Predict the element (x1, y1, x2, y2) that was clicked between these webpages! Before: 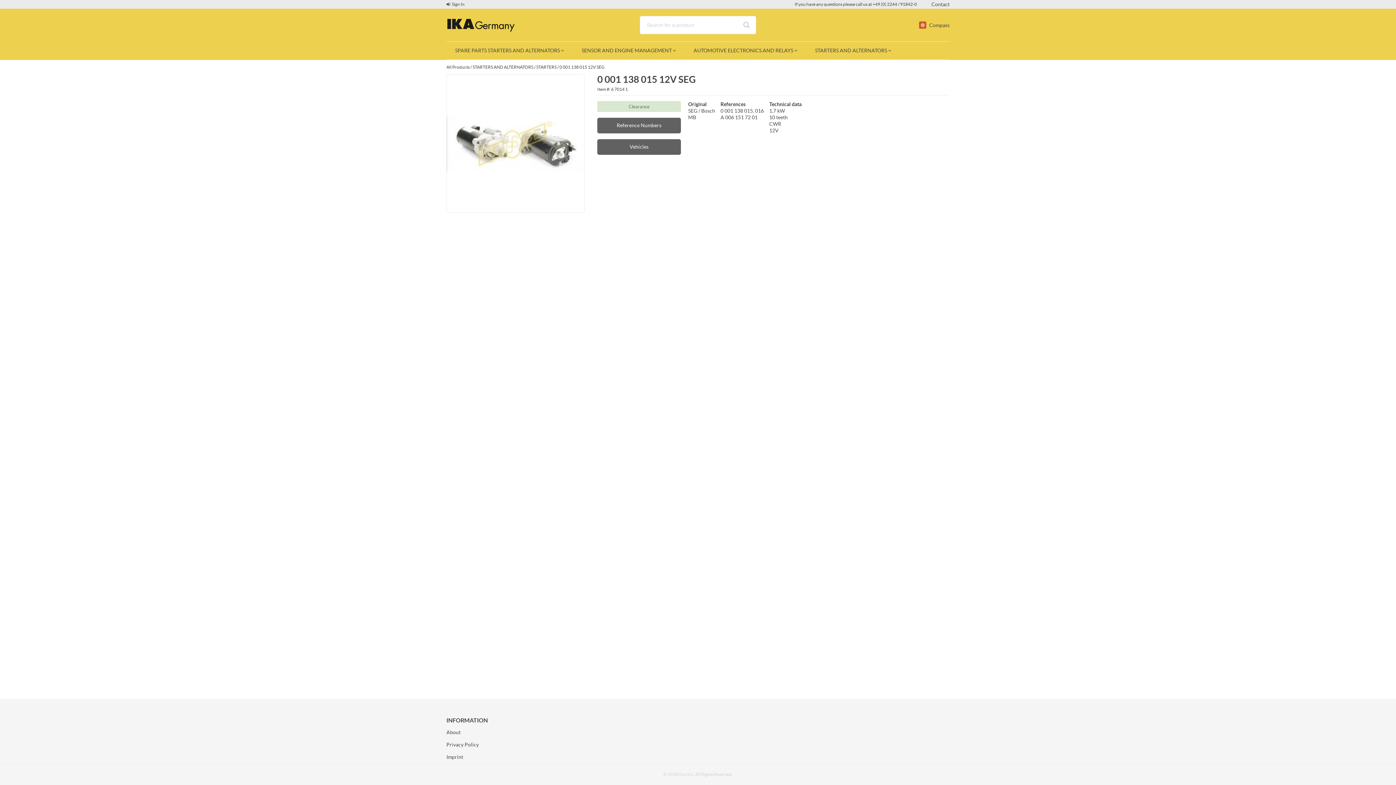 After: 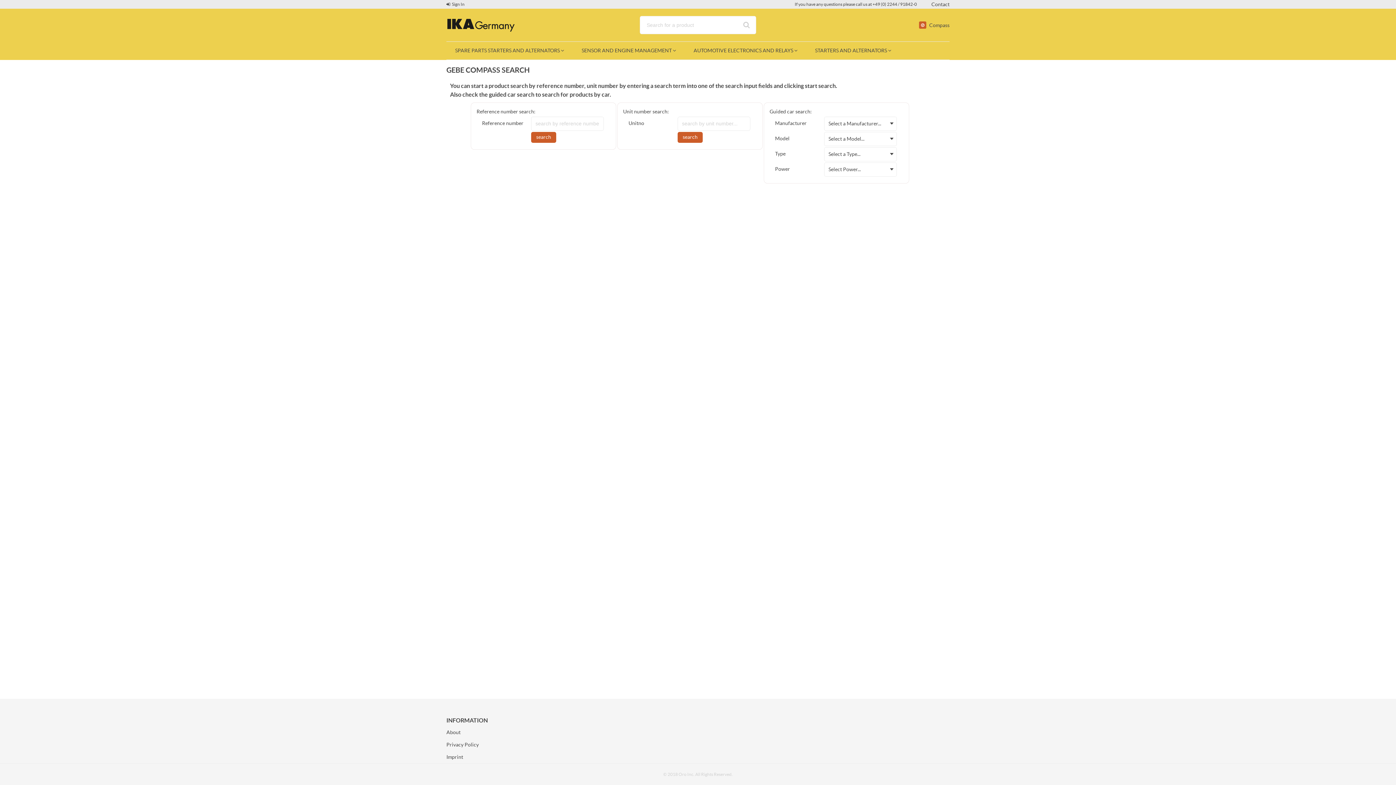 Action: bbox: (919, 21, 949, 28) label:  Compass